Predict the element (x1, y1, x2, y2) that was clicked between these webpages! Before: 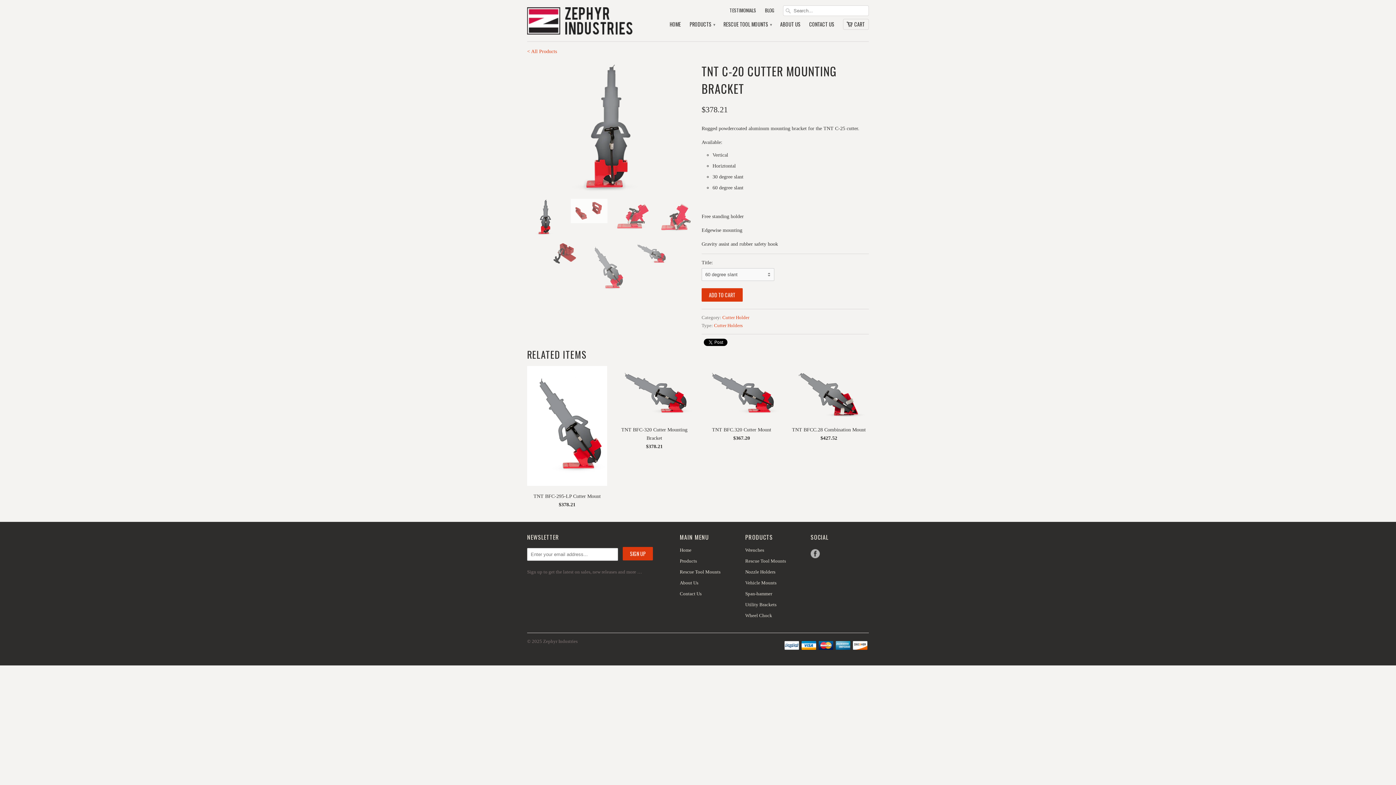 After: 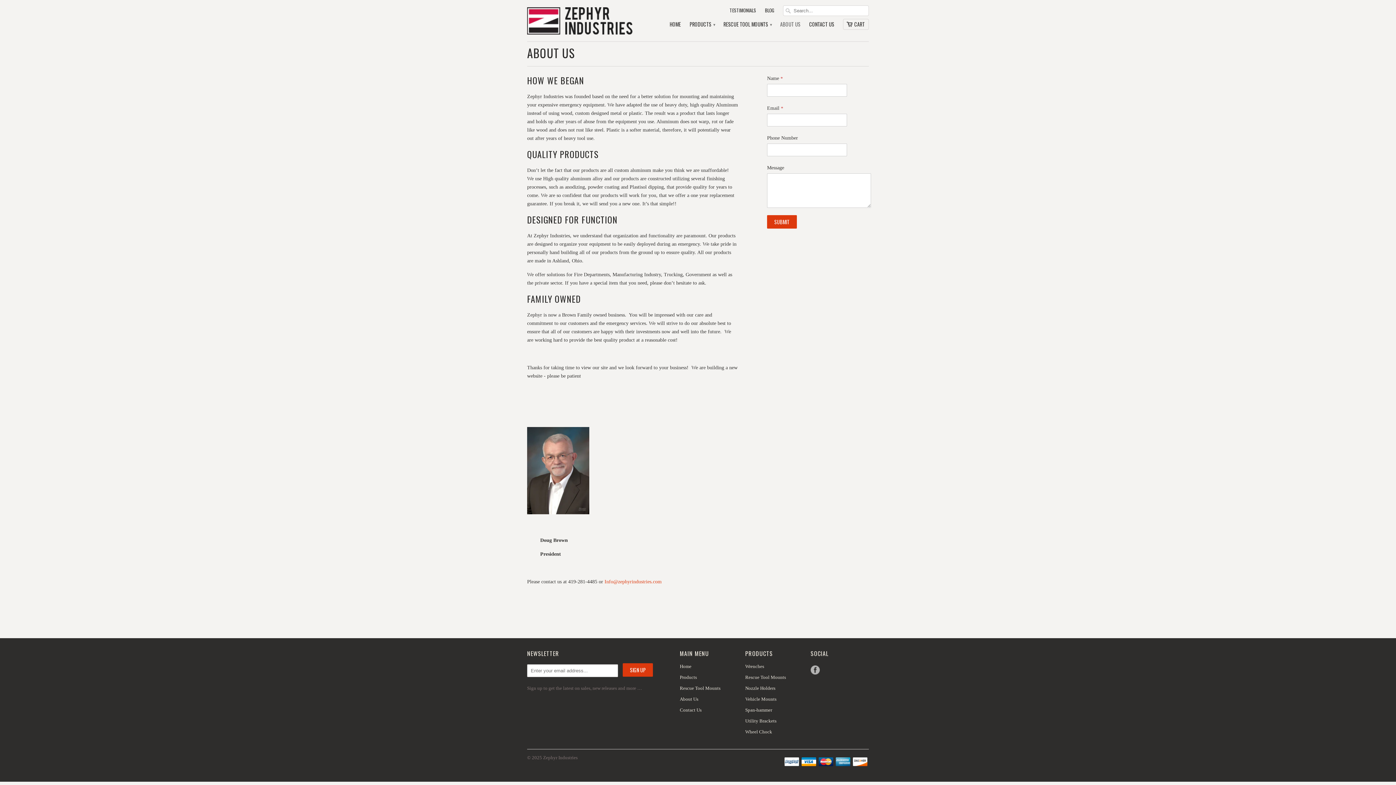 Action: bbox: (680, 580, 698, 585) label: About Us